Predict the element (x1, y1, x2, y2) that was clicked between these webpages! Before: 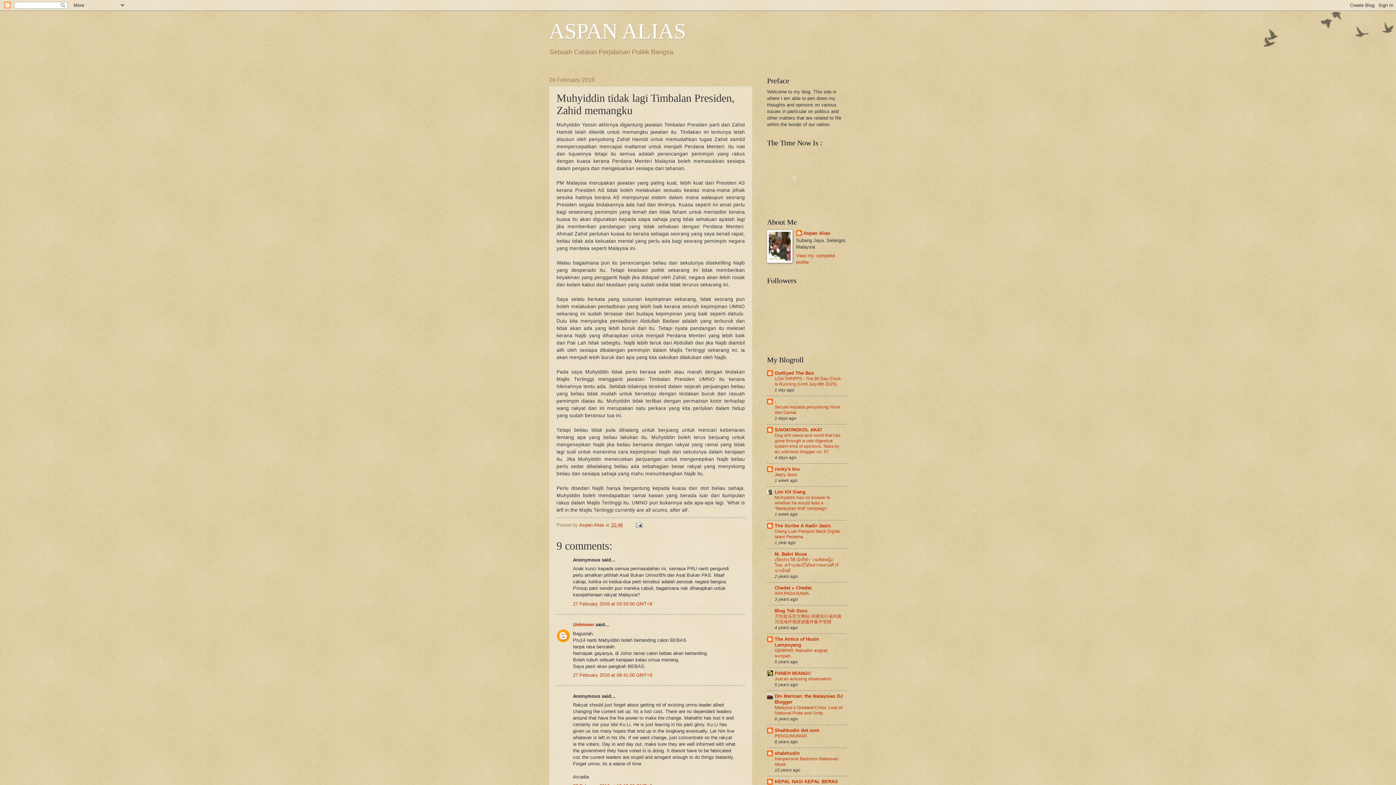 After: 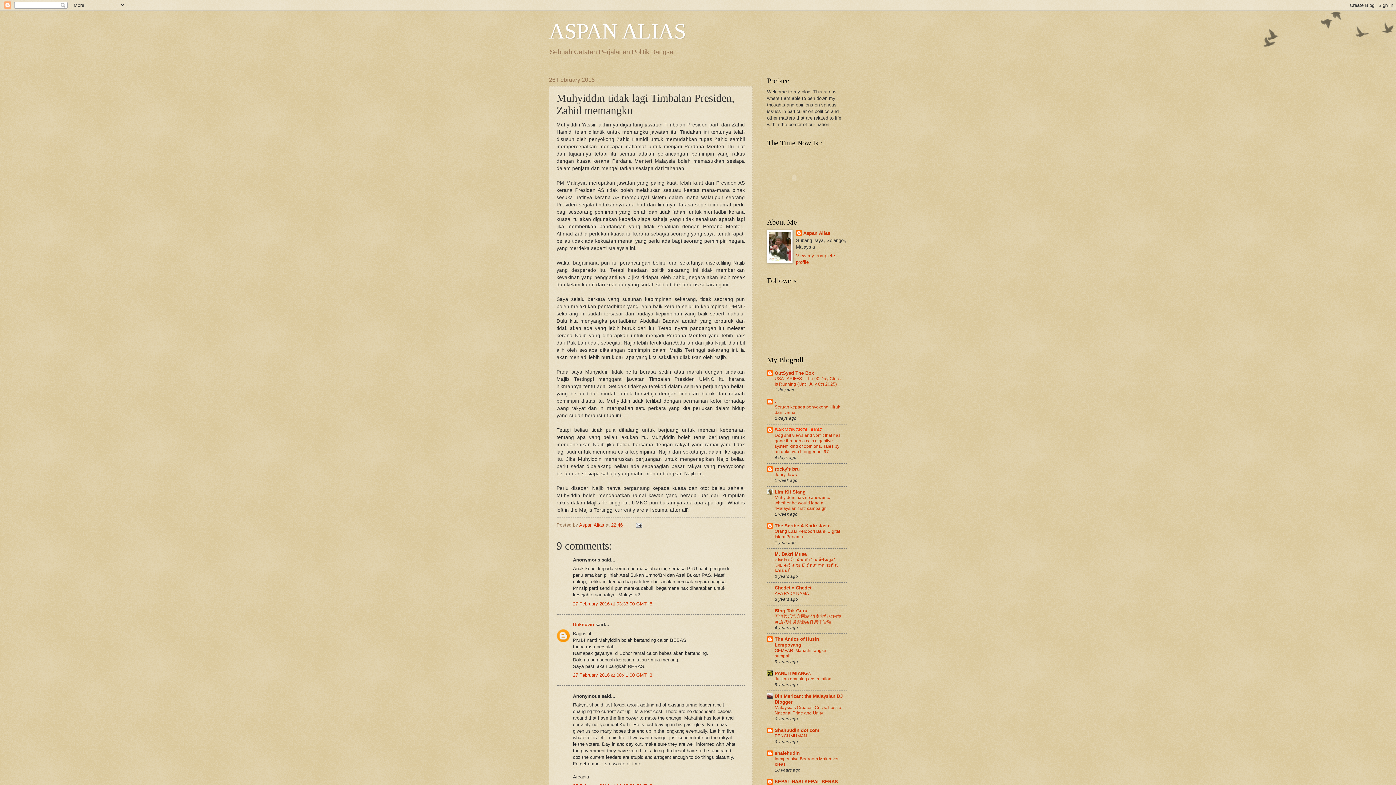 Action: bbox: (774, 427, 822, 432) label: SAKMONGKOL AK47